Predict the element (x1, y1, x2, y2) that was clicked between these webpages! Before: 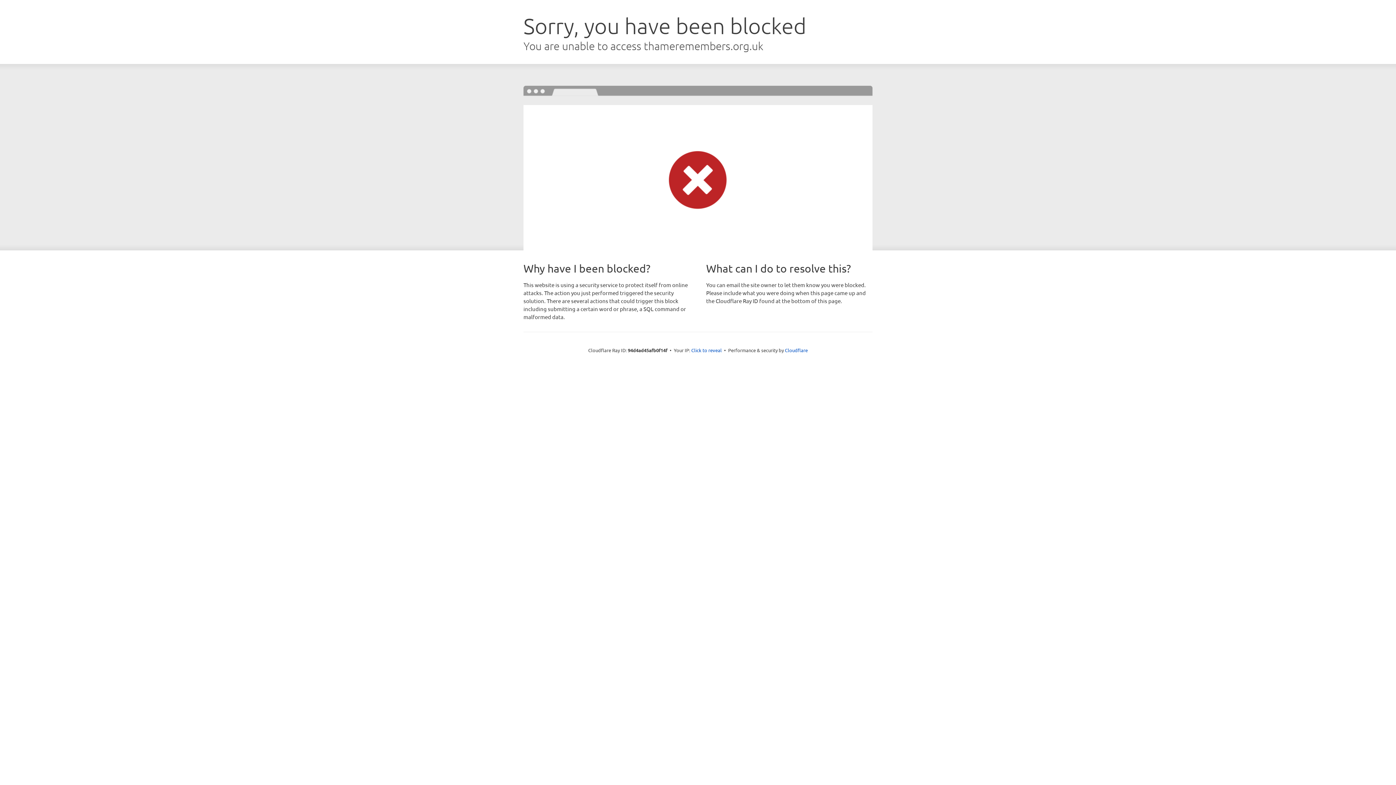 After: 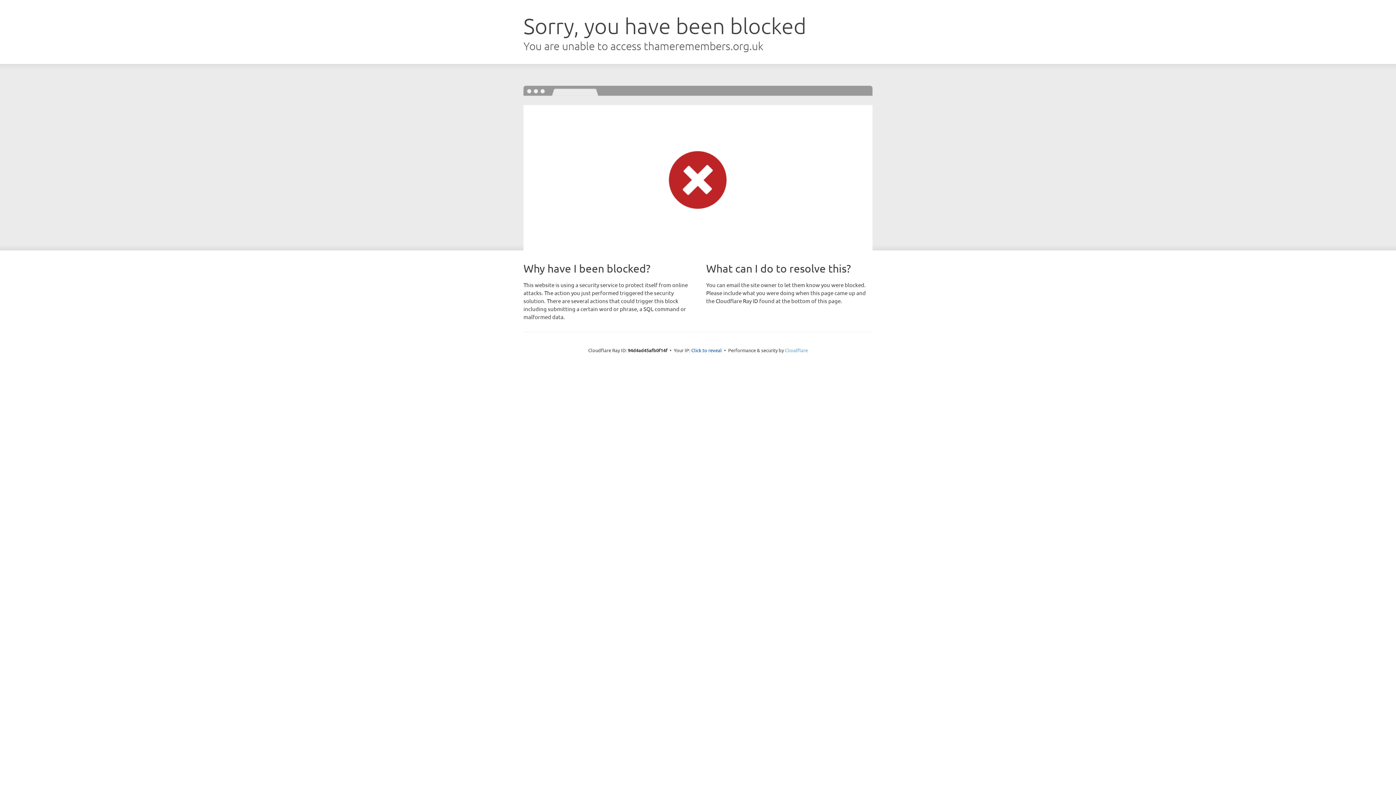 Action: bbox: (785, 347, 808, 353) label: Cloudflare